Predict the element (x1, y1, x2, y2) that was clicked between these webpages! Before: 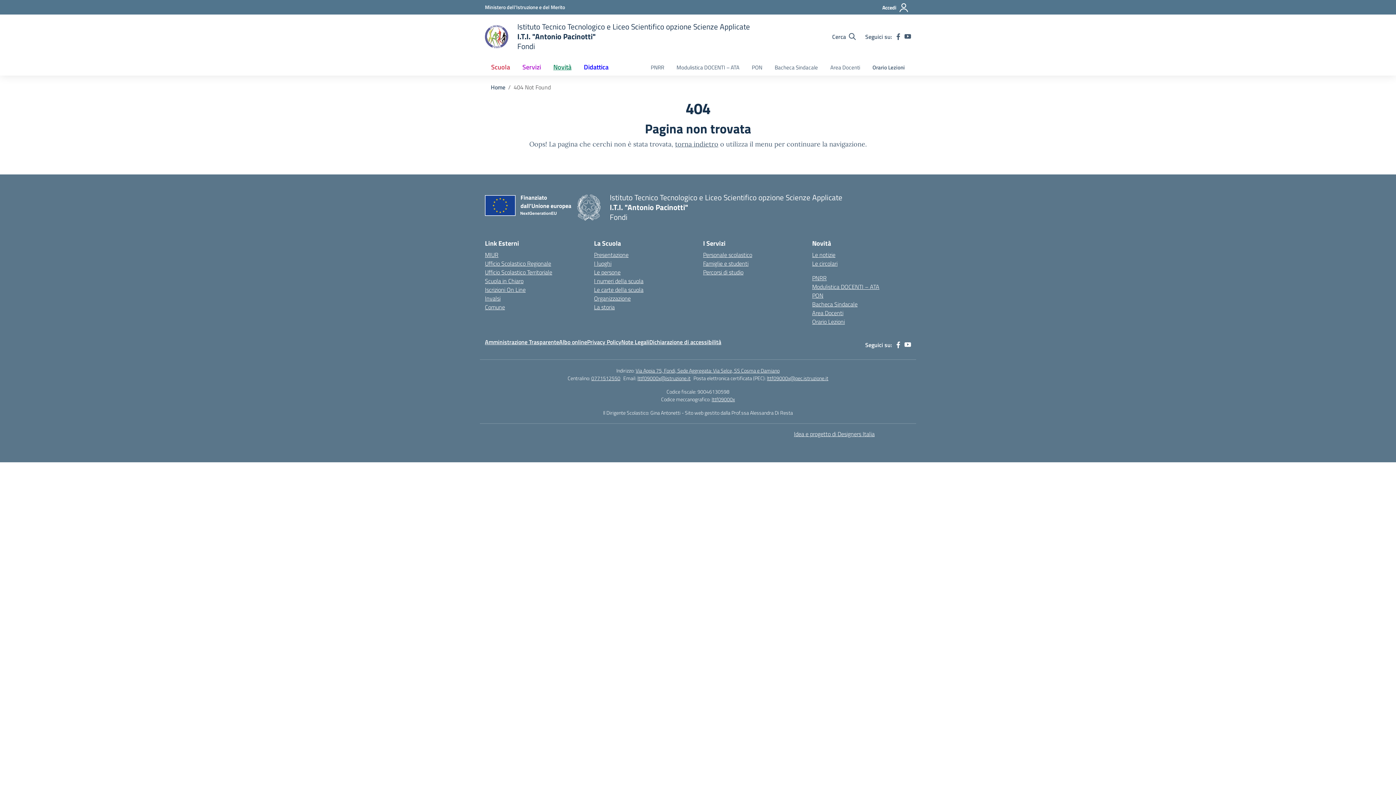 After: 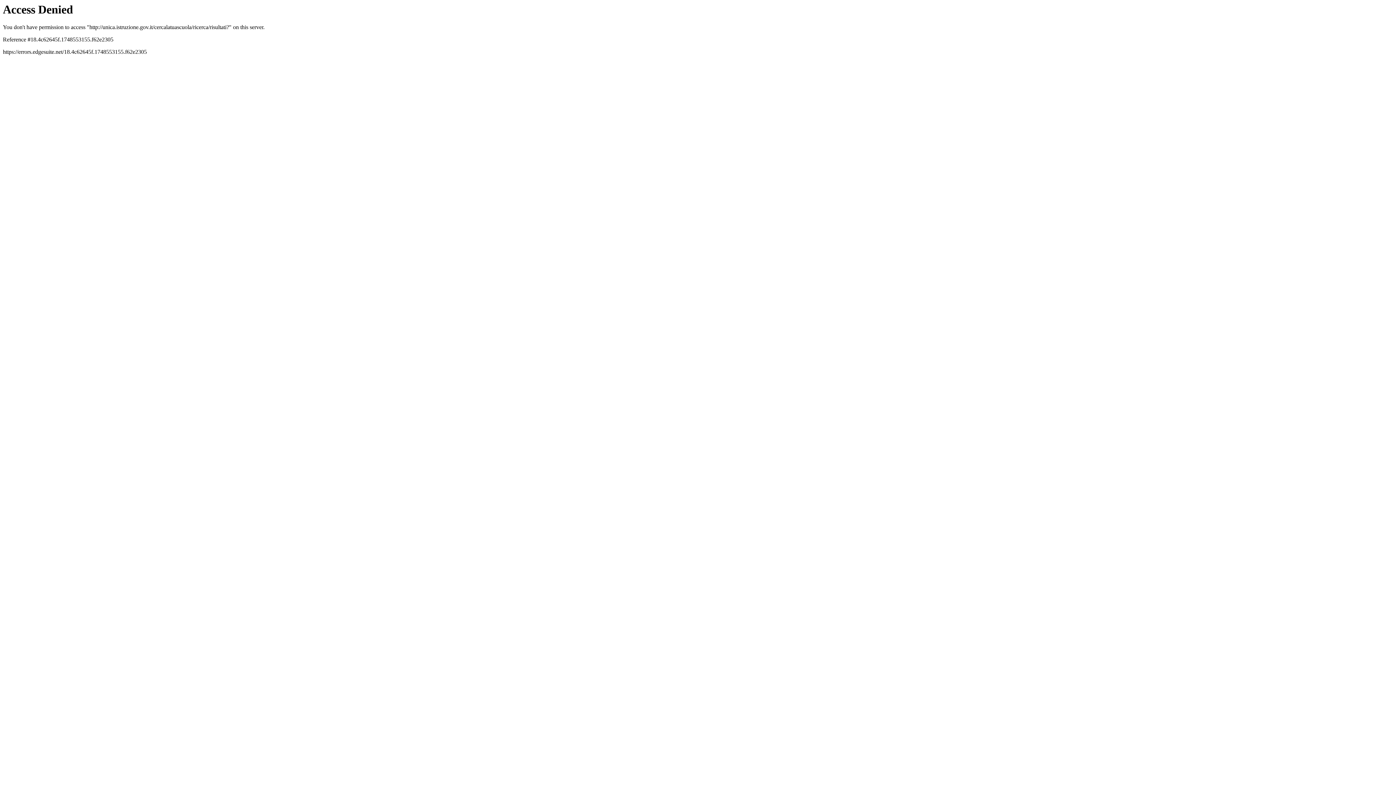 Action: bbox: (711, 395, 735, 403) label: lttf09000x